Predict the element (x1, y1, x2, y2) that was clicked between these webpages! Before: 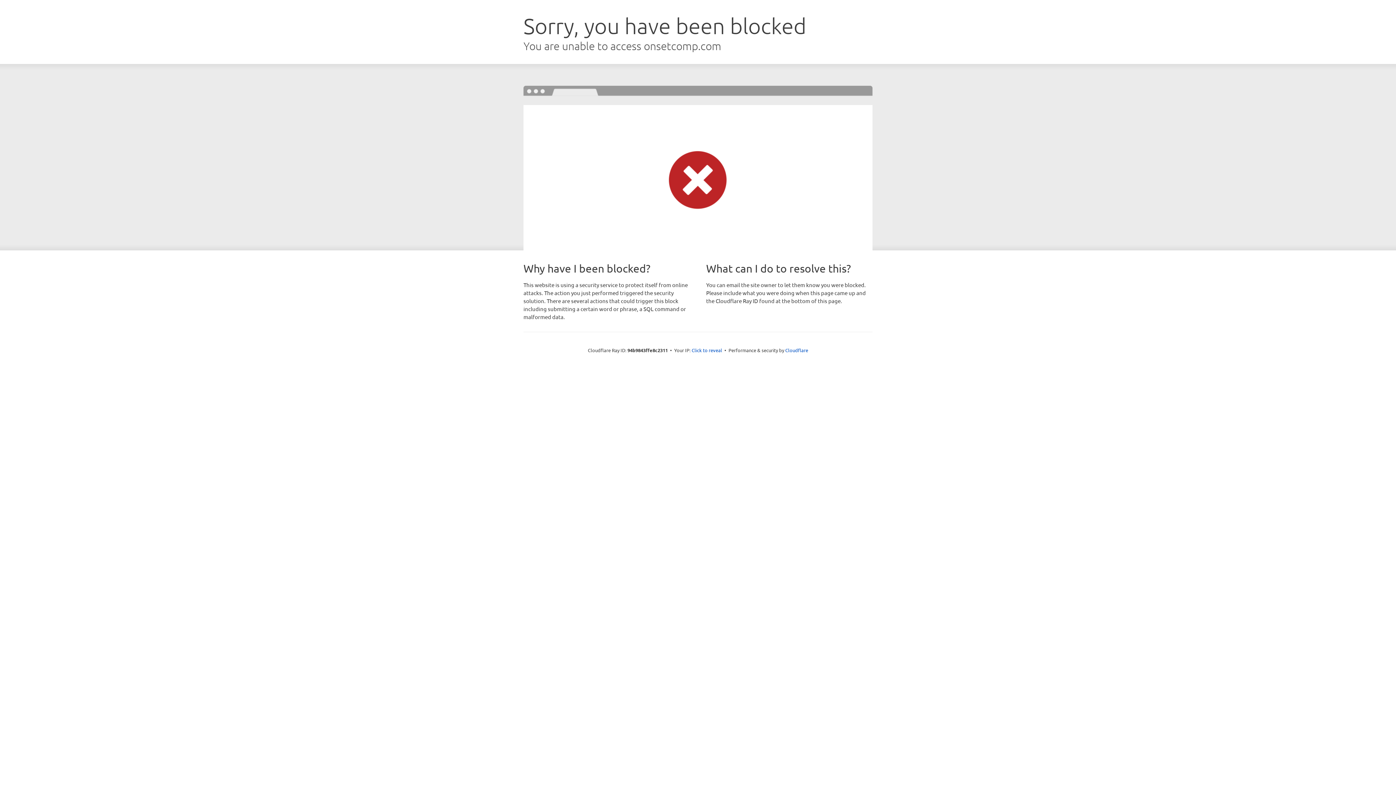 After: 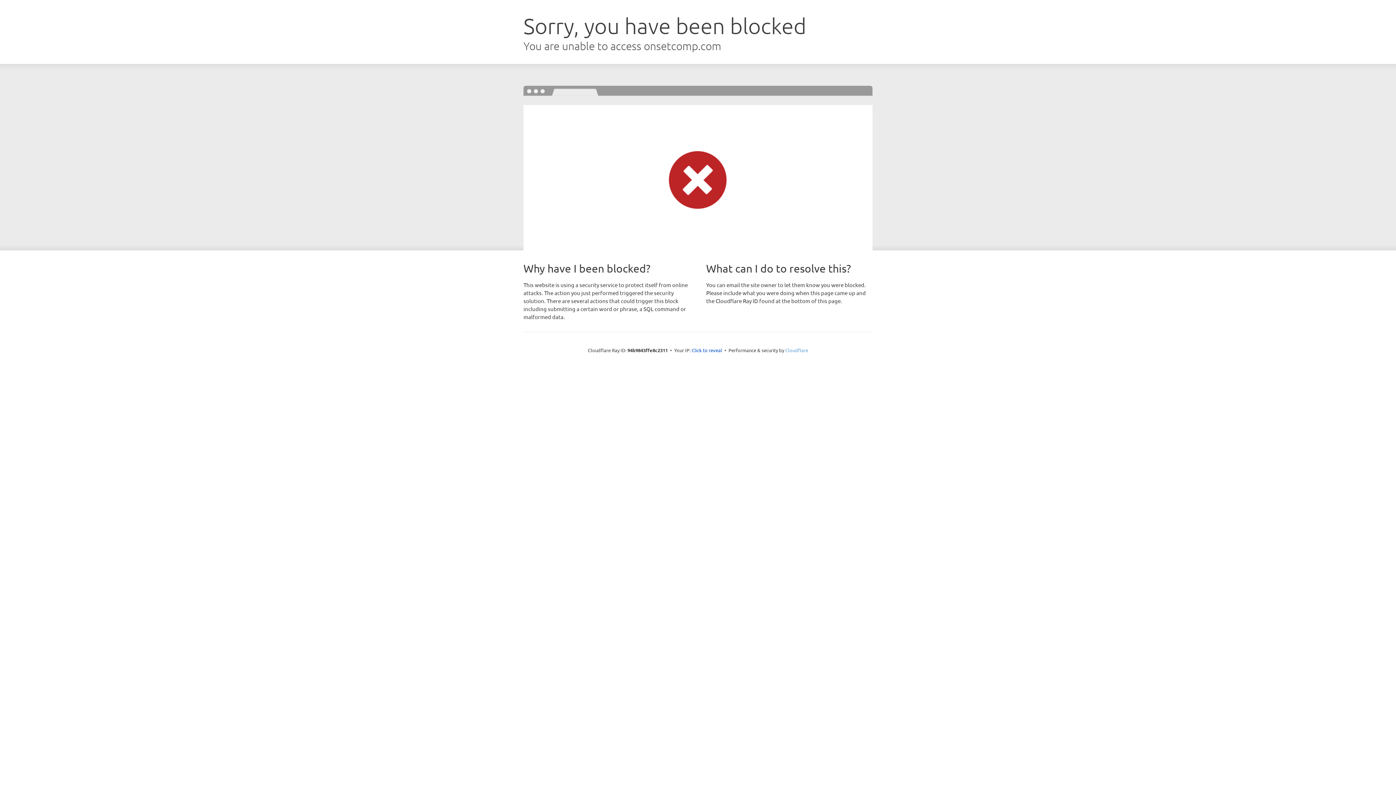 Action: label: Cloudflare bbox: (785, 347, 808, 353)